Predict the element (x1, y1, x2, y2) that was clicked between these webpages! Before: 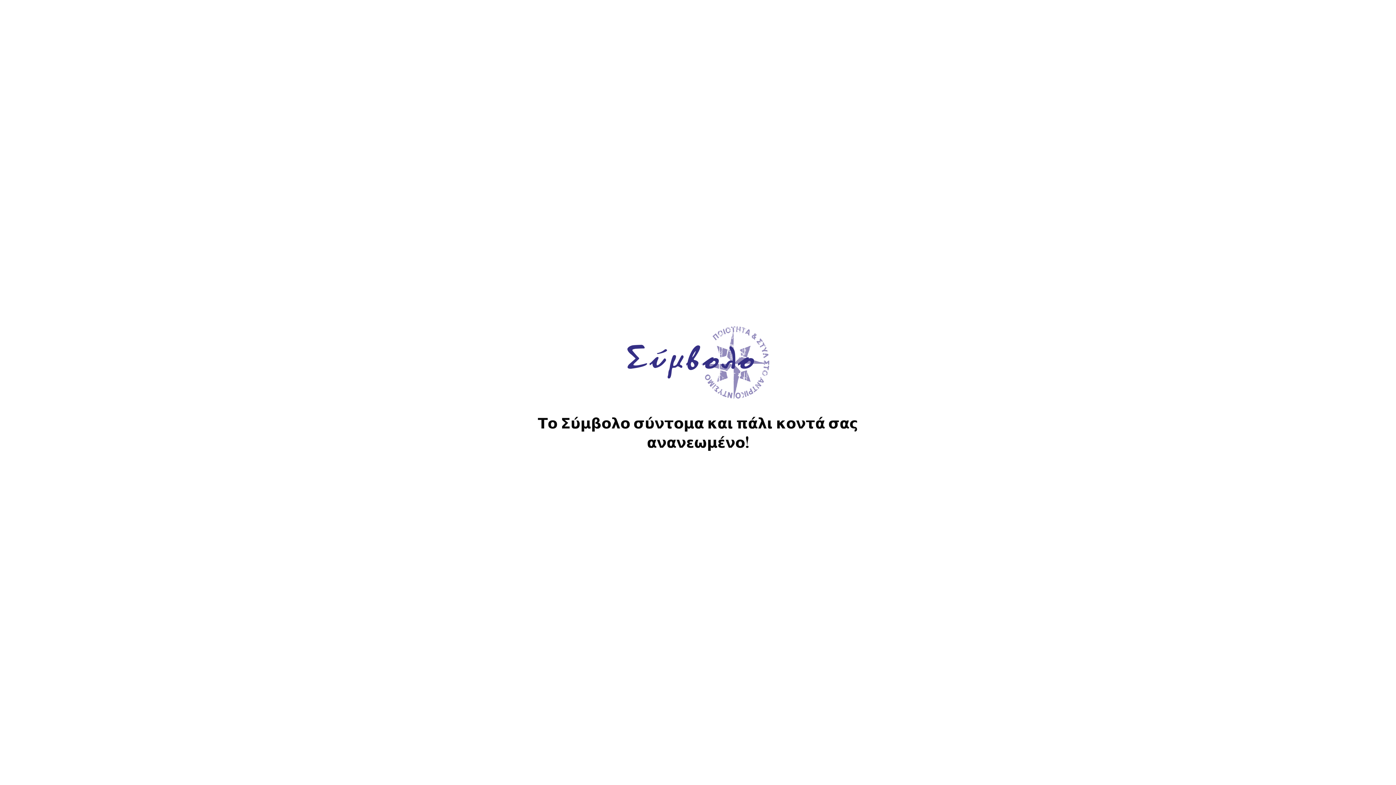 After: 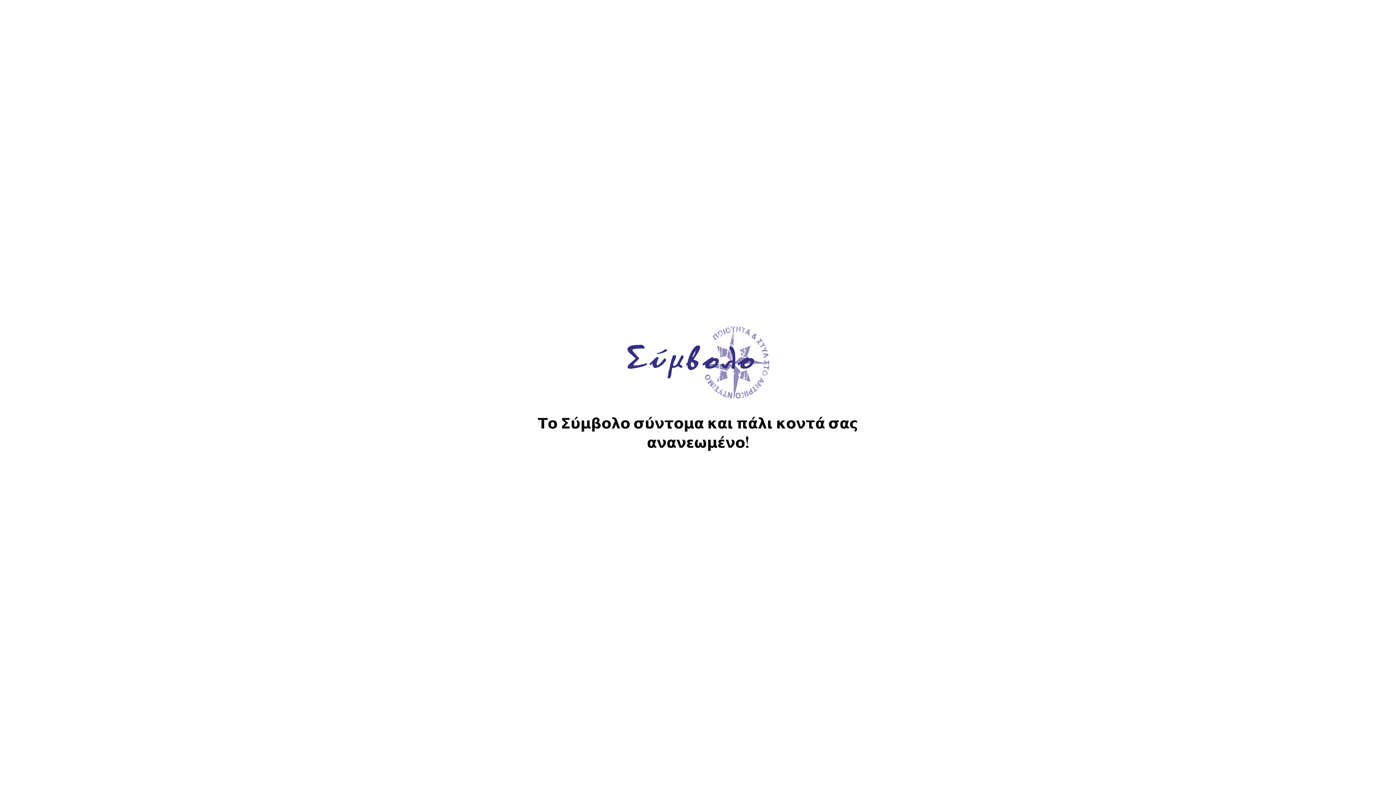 Action: bbox: (626, 393, 769, 400)